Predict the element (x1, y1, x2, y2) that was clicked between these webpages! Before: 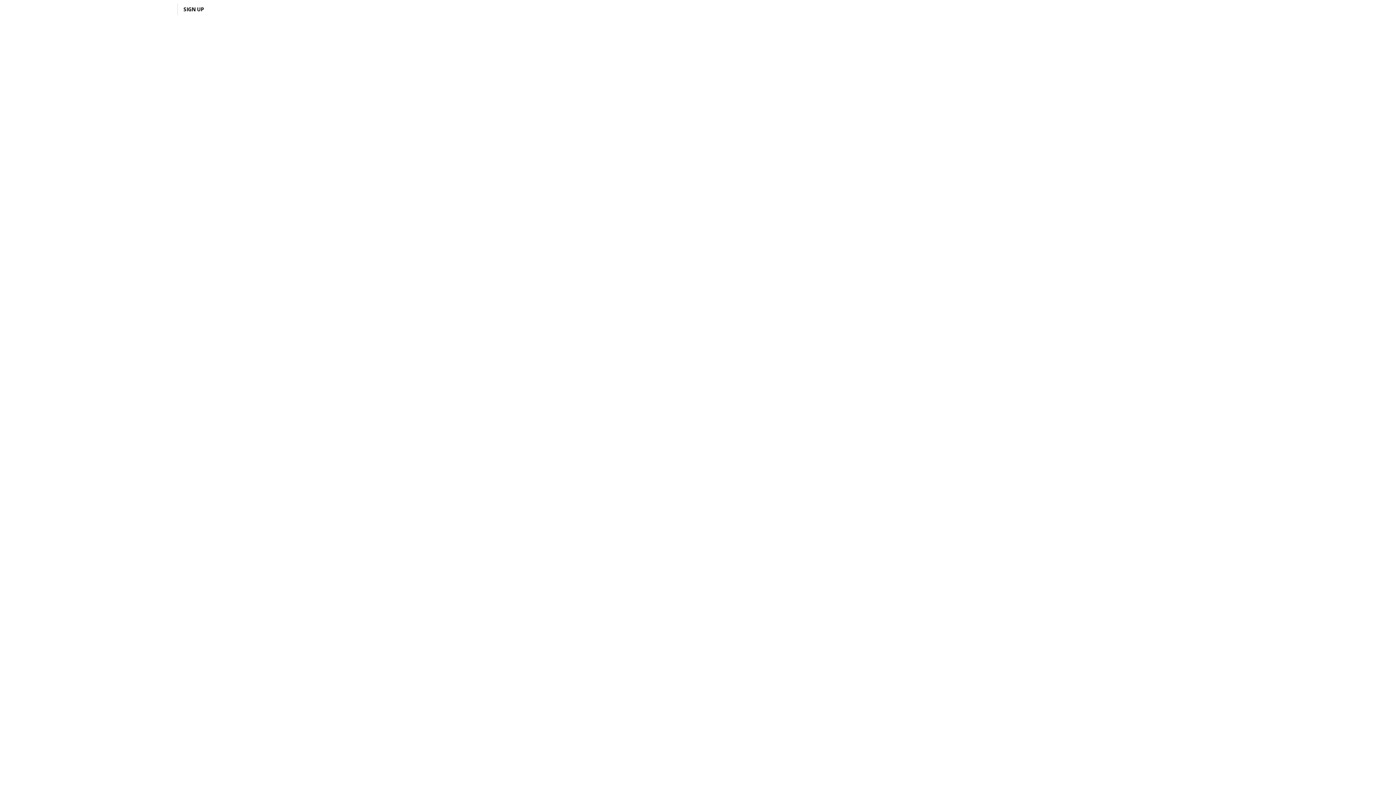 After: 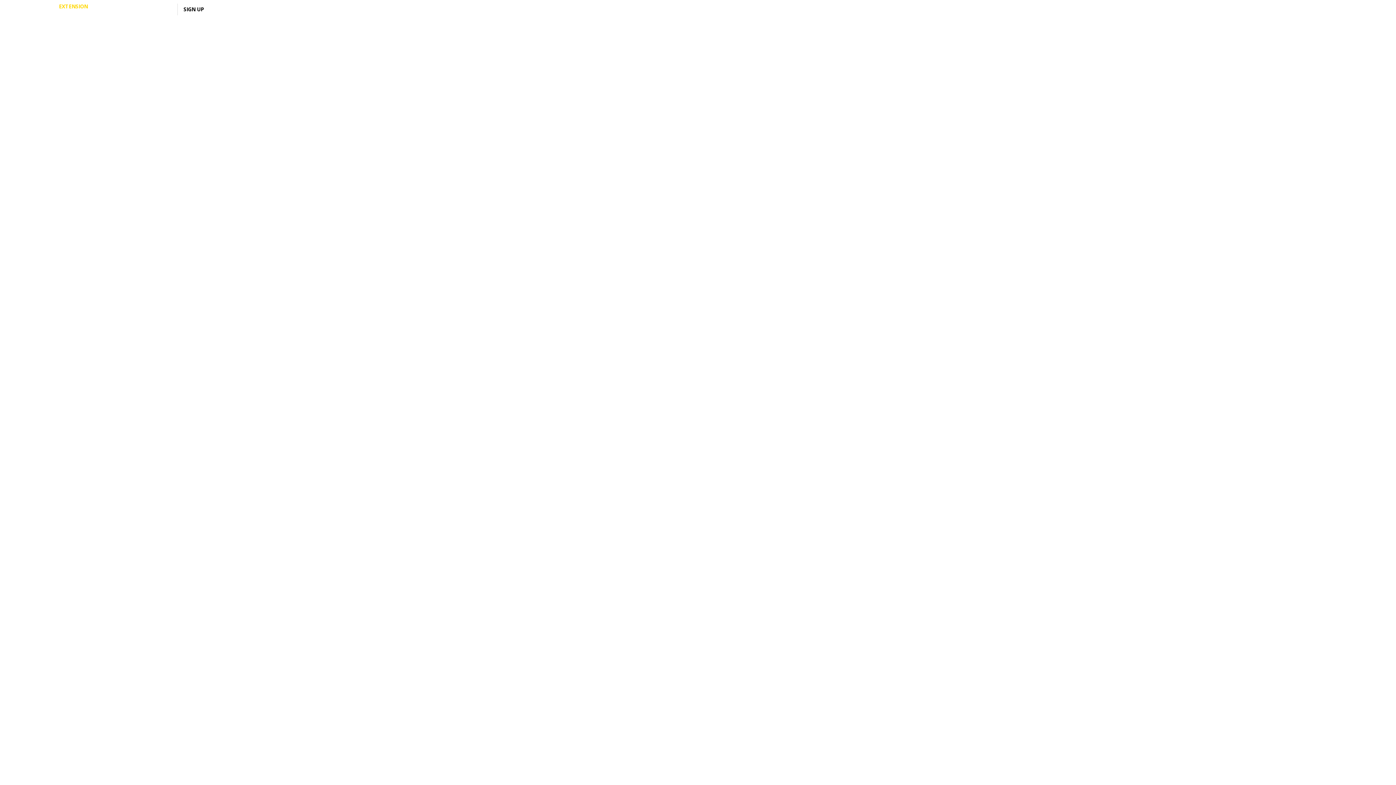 Action: bbox: (58, 2, 88, 10) label: EXTENSION